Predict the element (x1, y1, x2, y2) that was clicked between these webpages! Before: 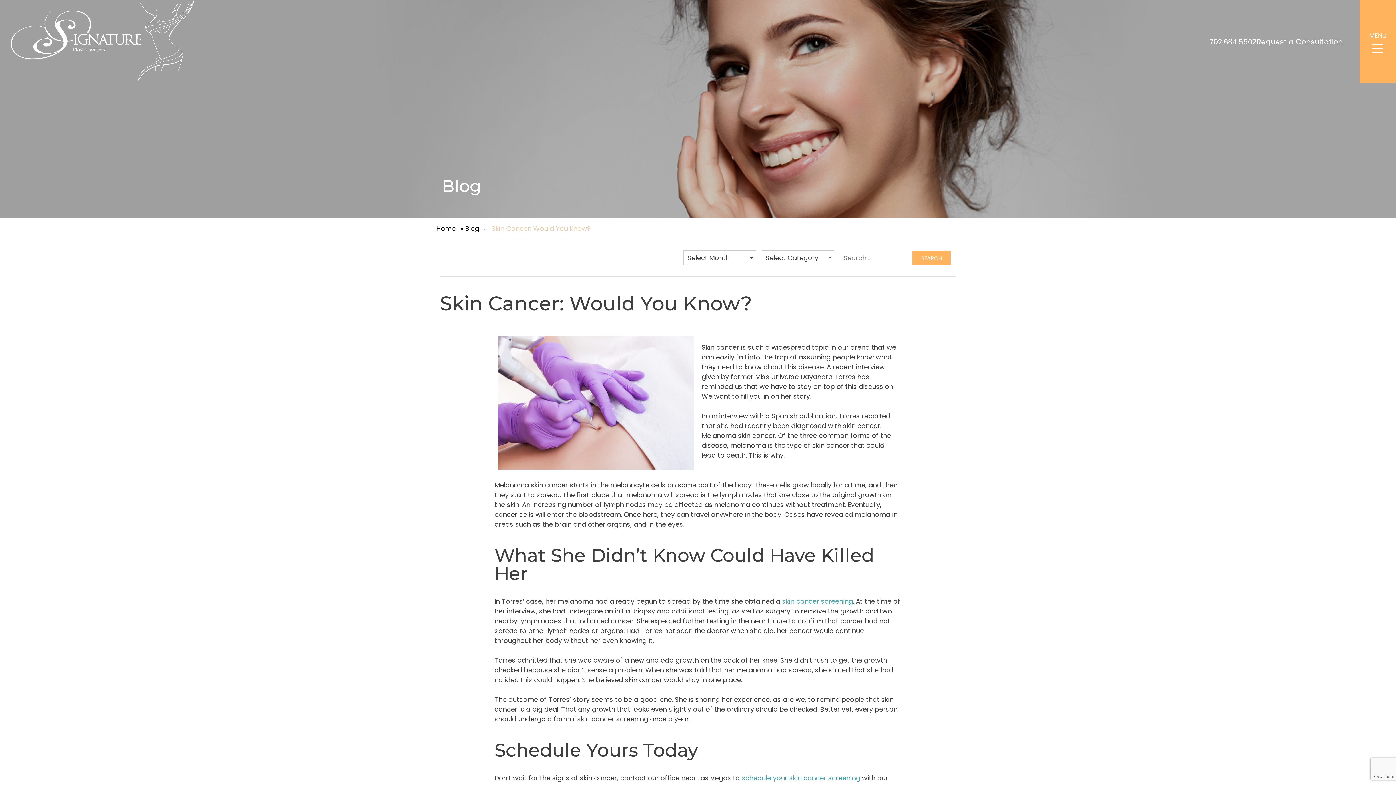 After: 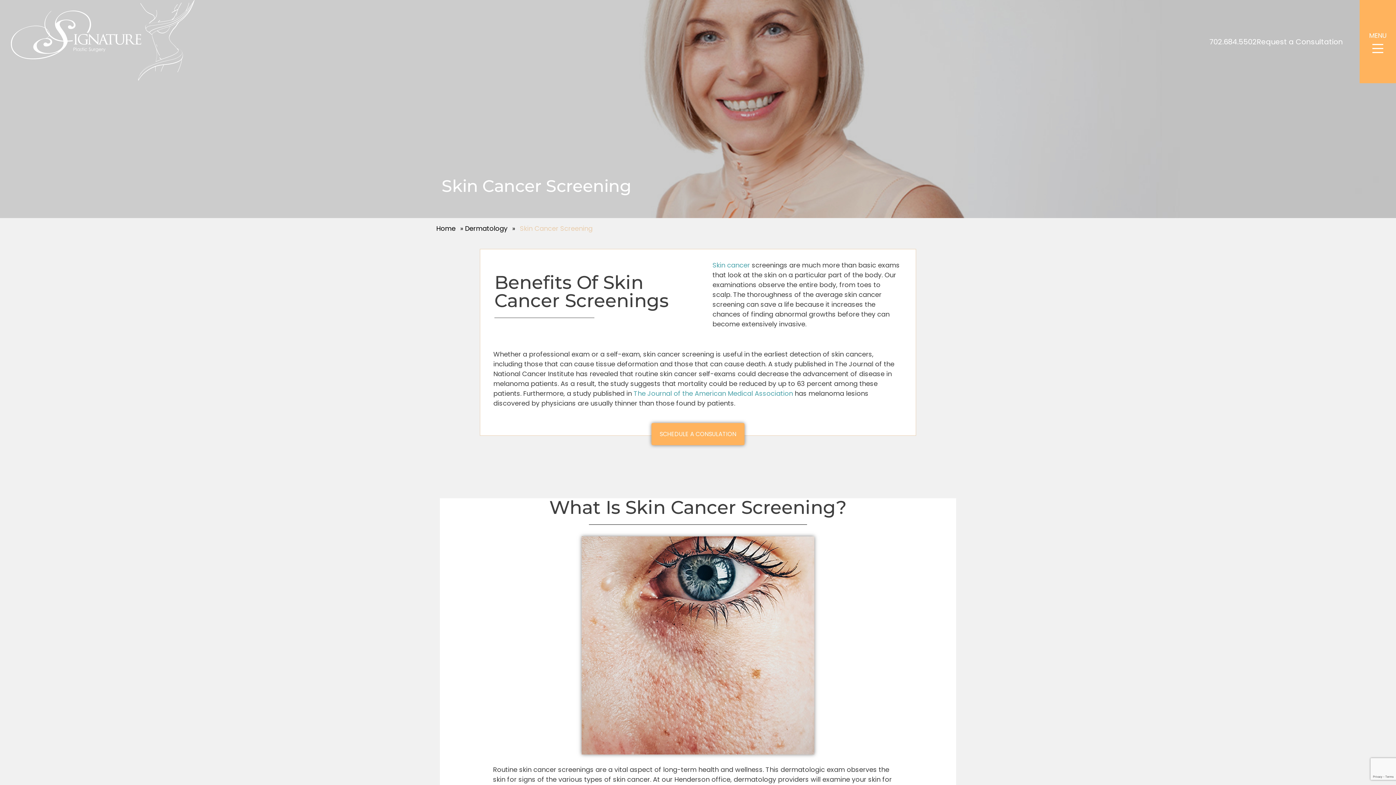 Action: bbox: (782, 596, 853, 606) label: skin cancer screening